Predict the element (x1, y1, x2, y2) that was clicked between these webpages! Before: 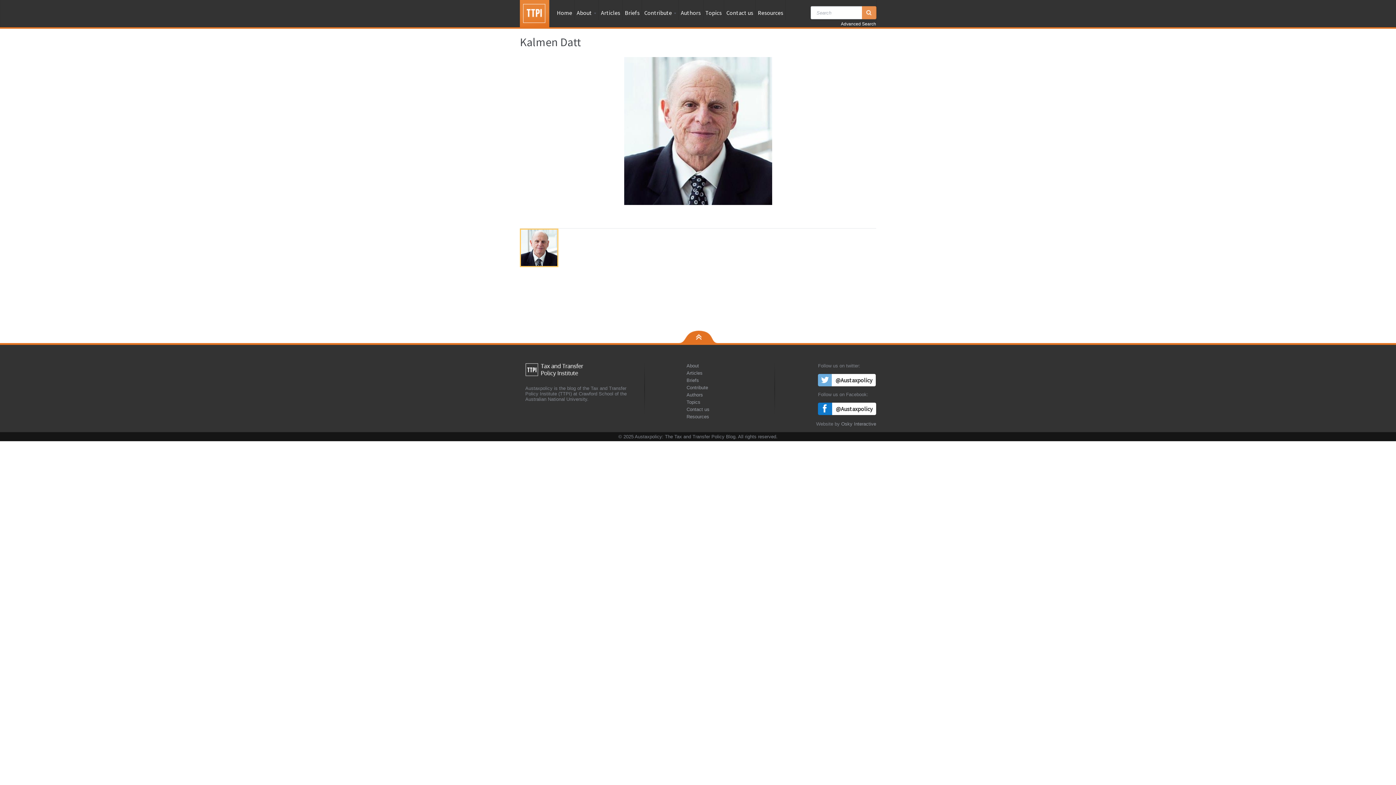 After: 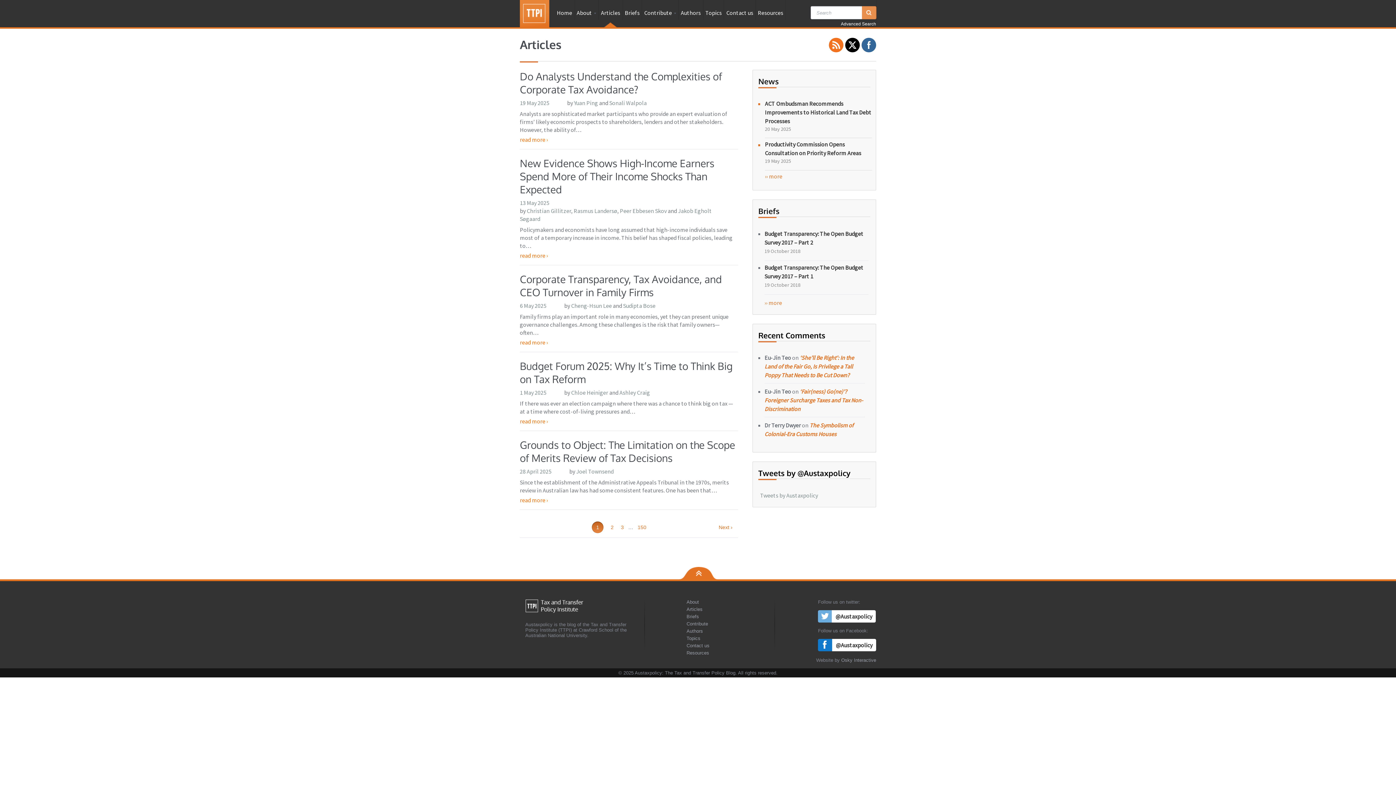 Action: label: Articles bbox: (598, 0, 622, 21)